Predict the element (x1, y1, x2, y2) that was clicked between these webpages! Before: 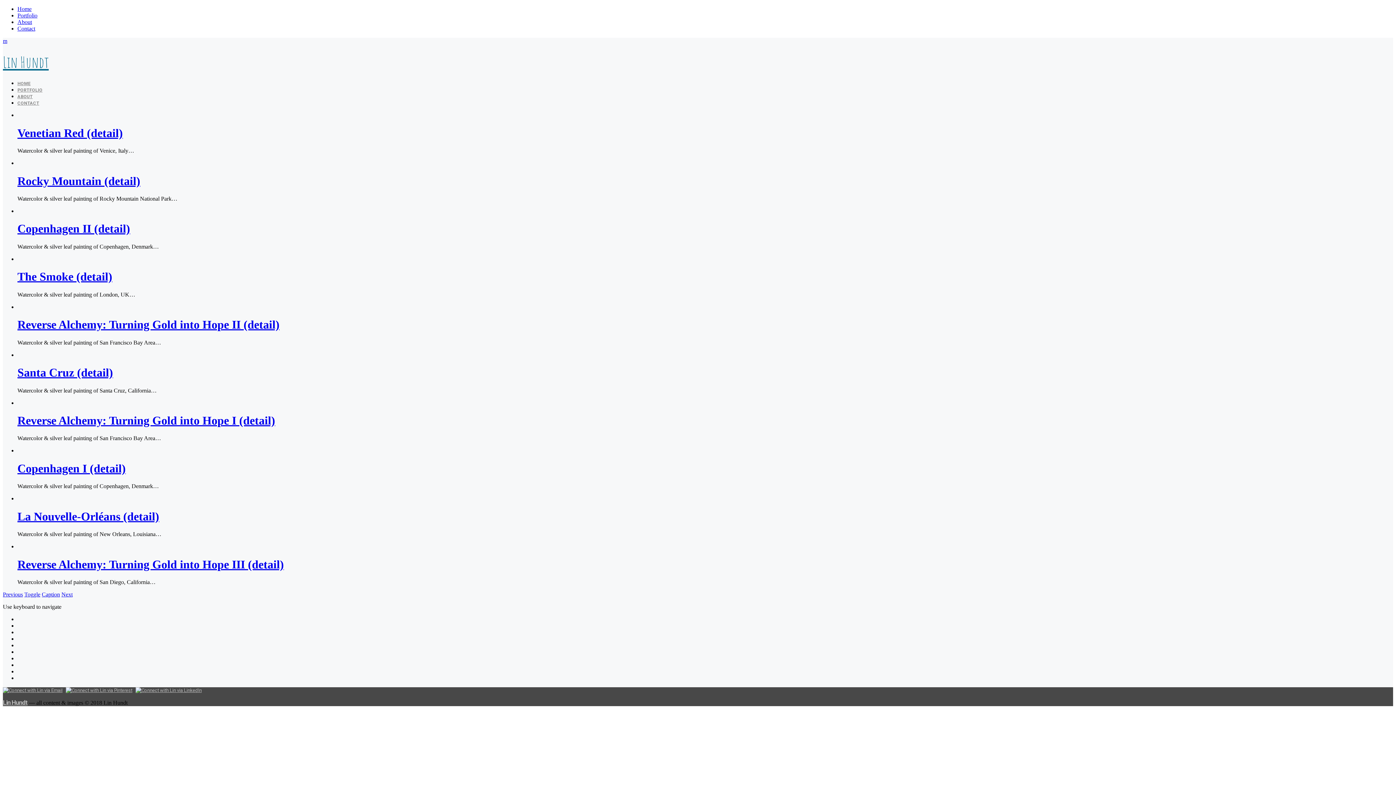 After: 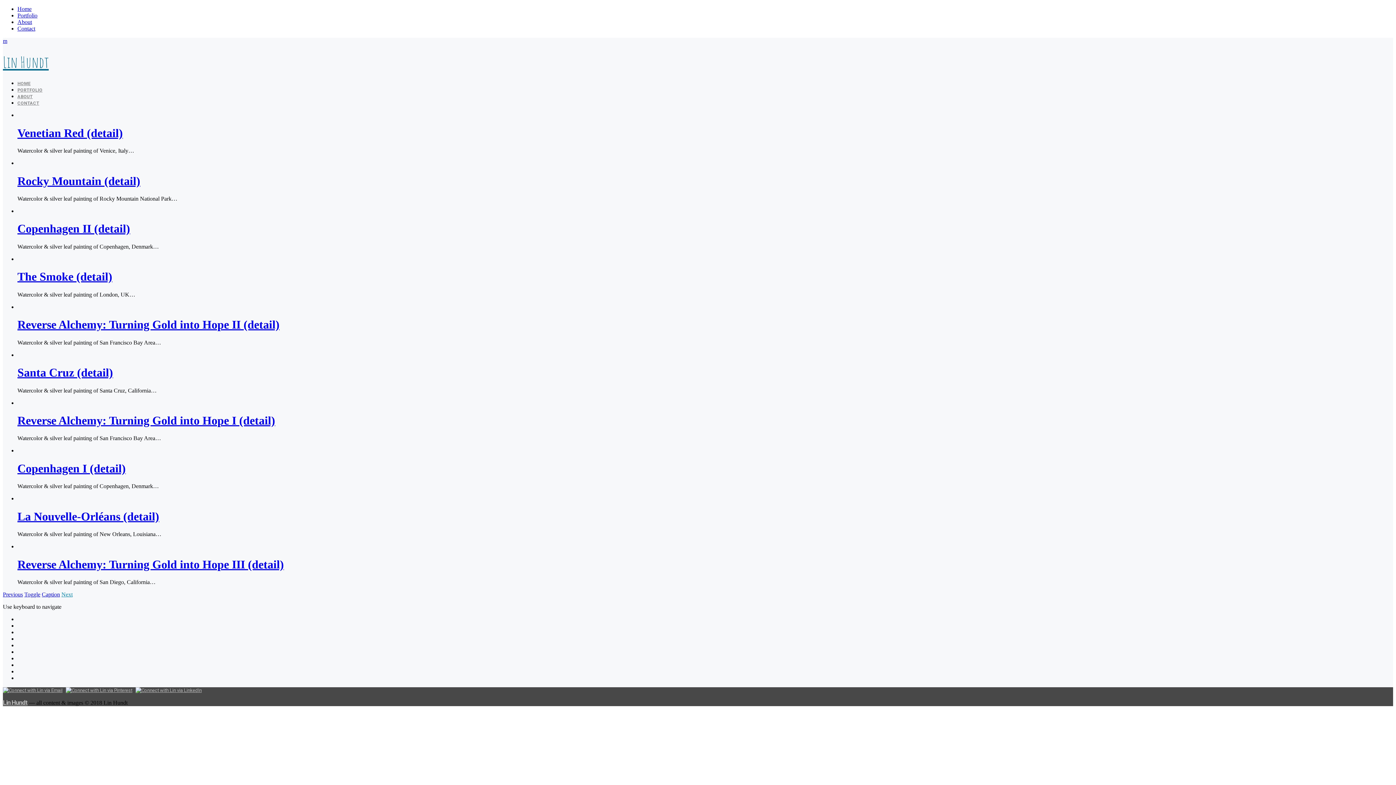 Action: label: Next bbox: (61, 591, 72, 597)